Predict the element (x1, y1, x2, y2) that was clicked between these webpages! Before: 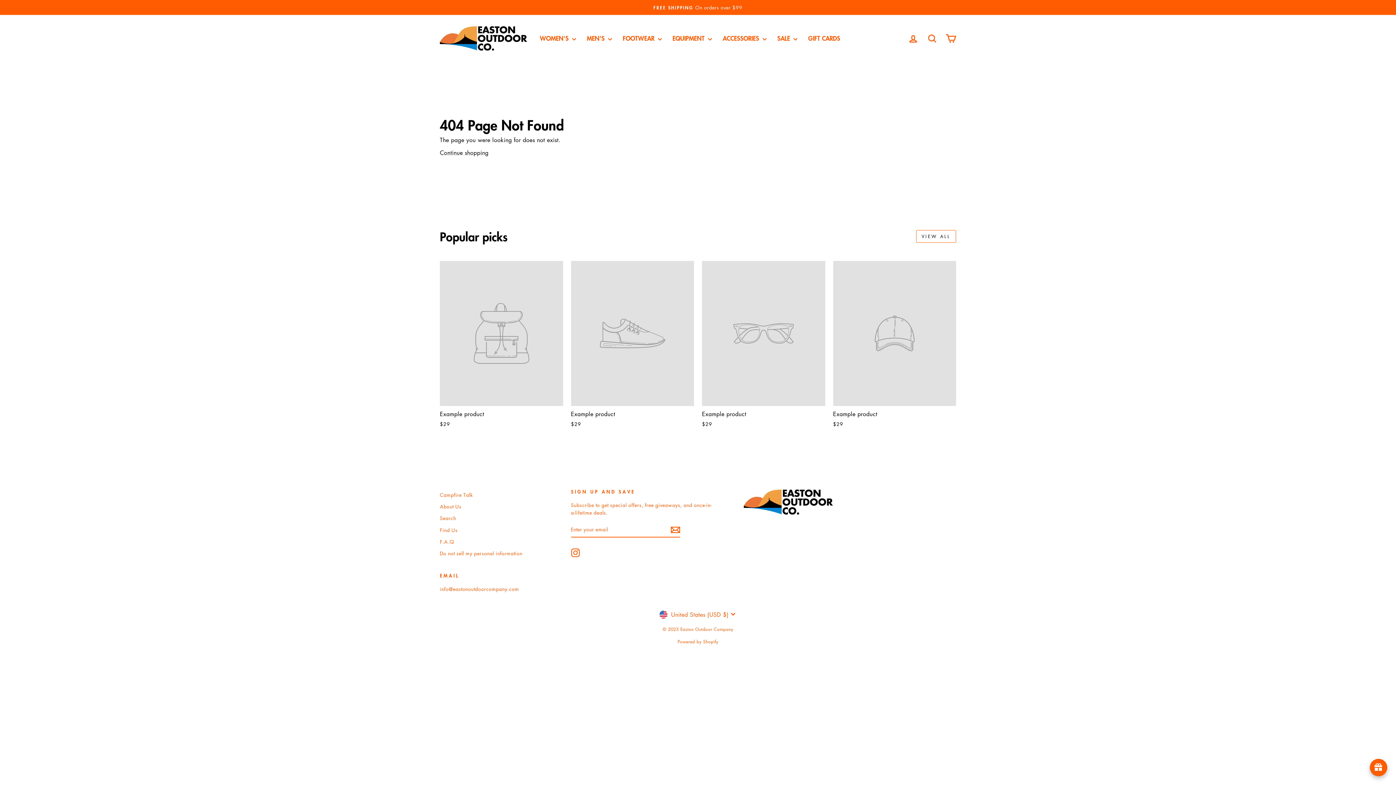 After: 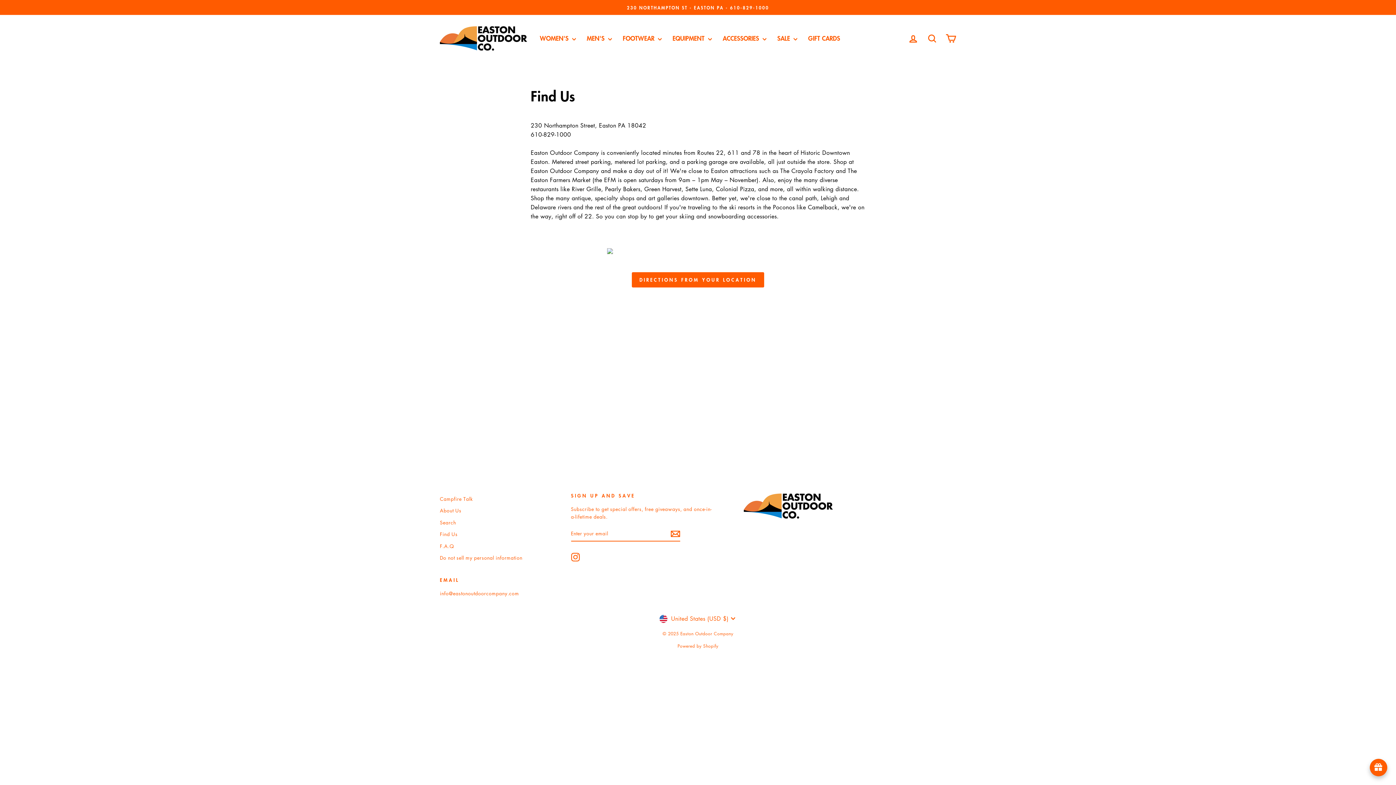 Action: label: Find Us bbox: (440, 524, 457, 535)